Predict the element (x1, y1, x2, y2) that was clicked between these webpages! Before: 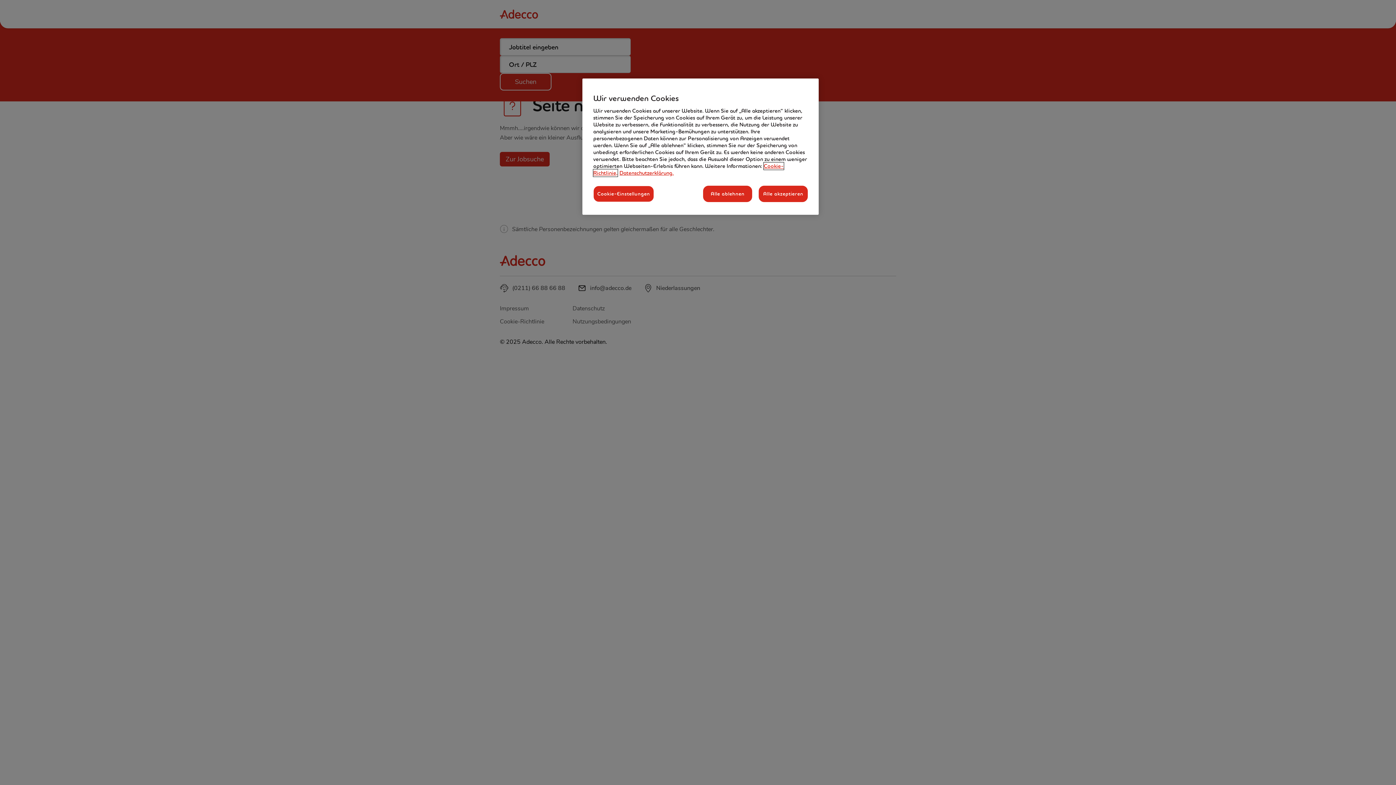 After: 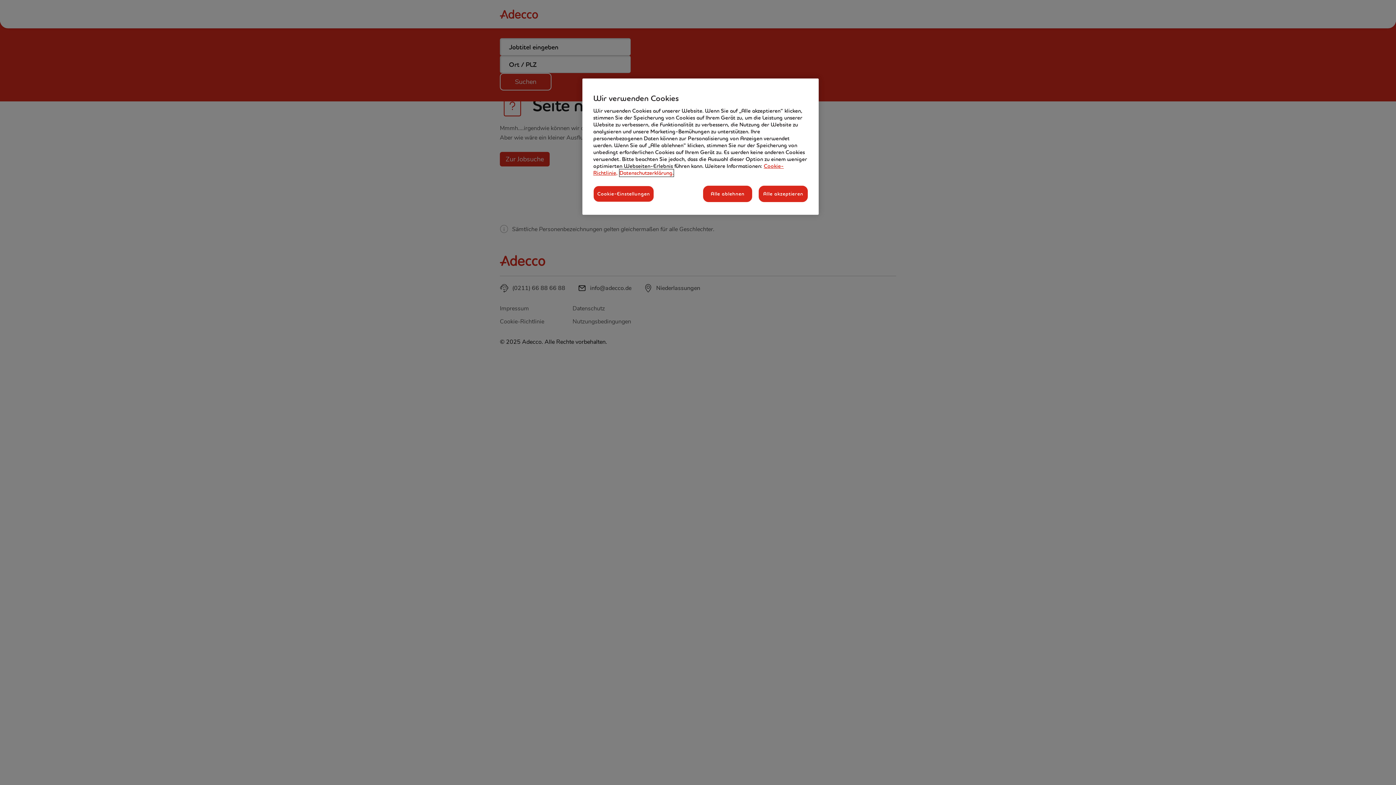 Action: label: Rechtliche Informationen, wird in neuer registerkarte geöffnet bbox: (619, 169, 673, 176)